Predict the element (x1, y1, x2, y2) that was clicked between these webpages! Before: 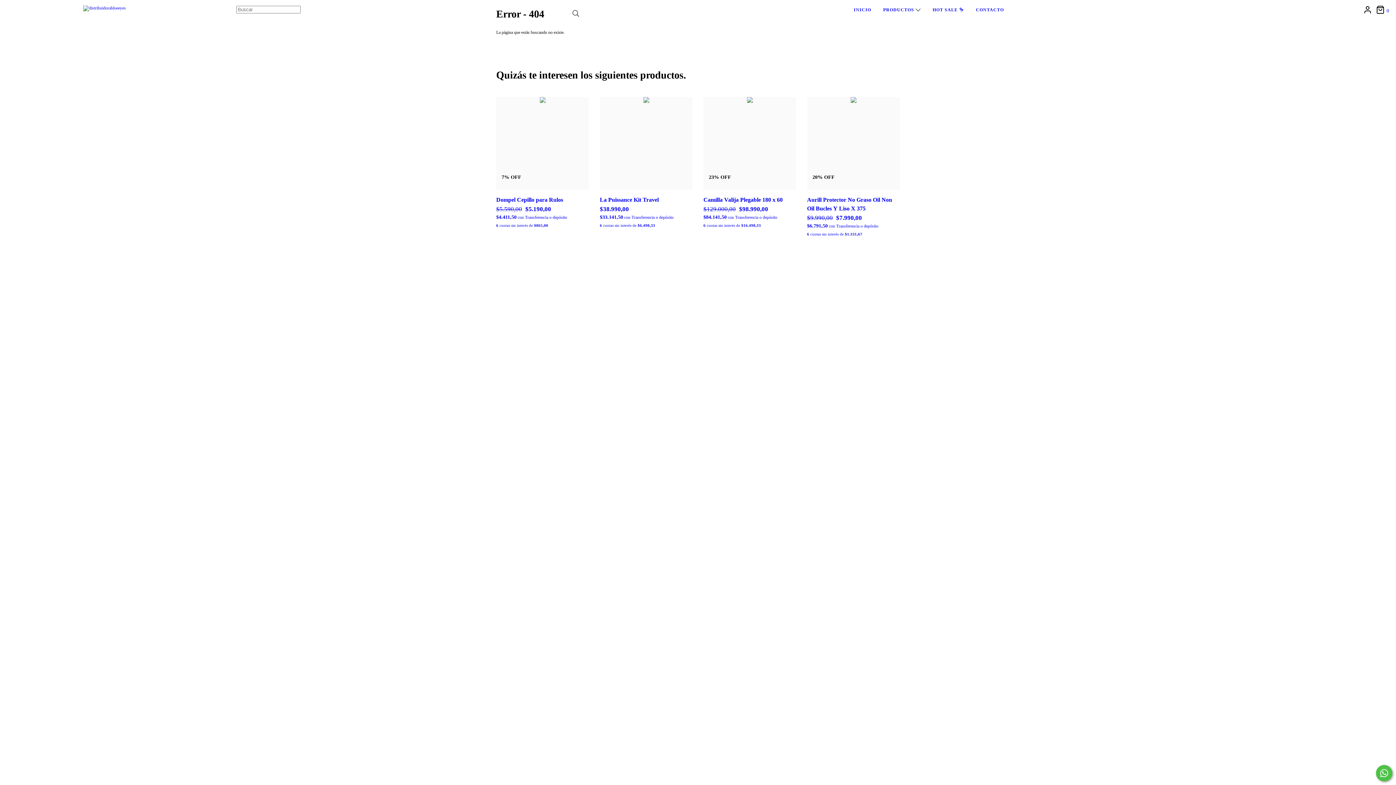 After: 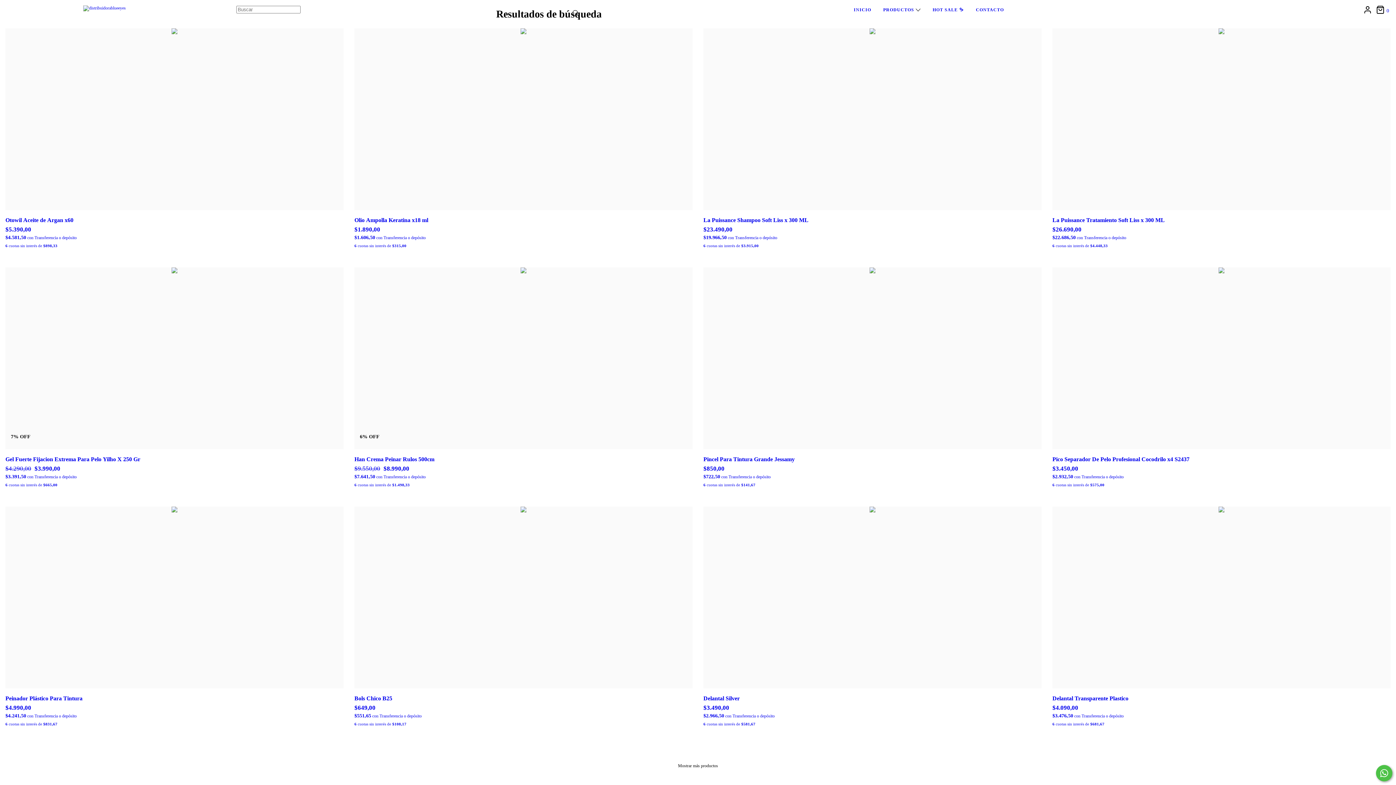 Action: label: Buscar bbox: (568, 5, 582, 21)